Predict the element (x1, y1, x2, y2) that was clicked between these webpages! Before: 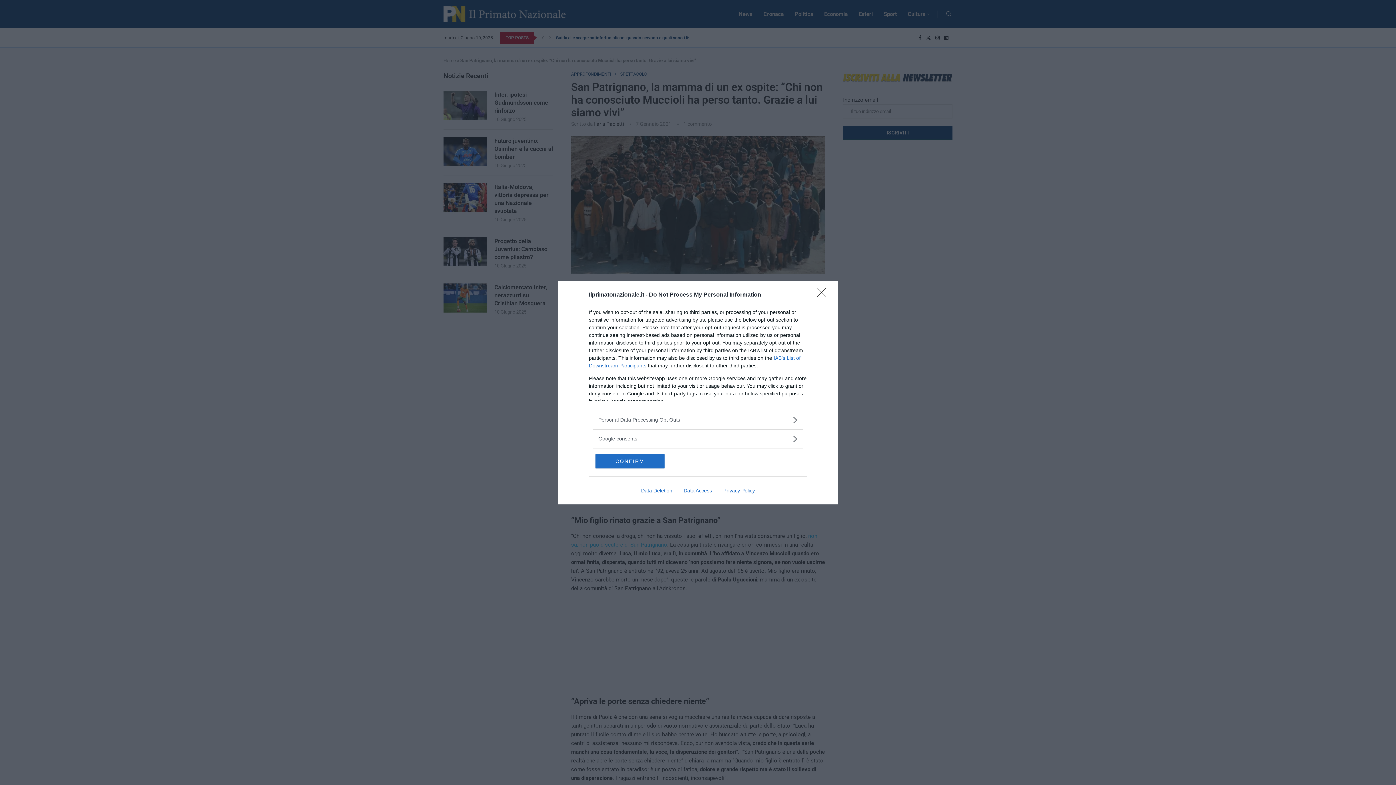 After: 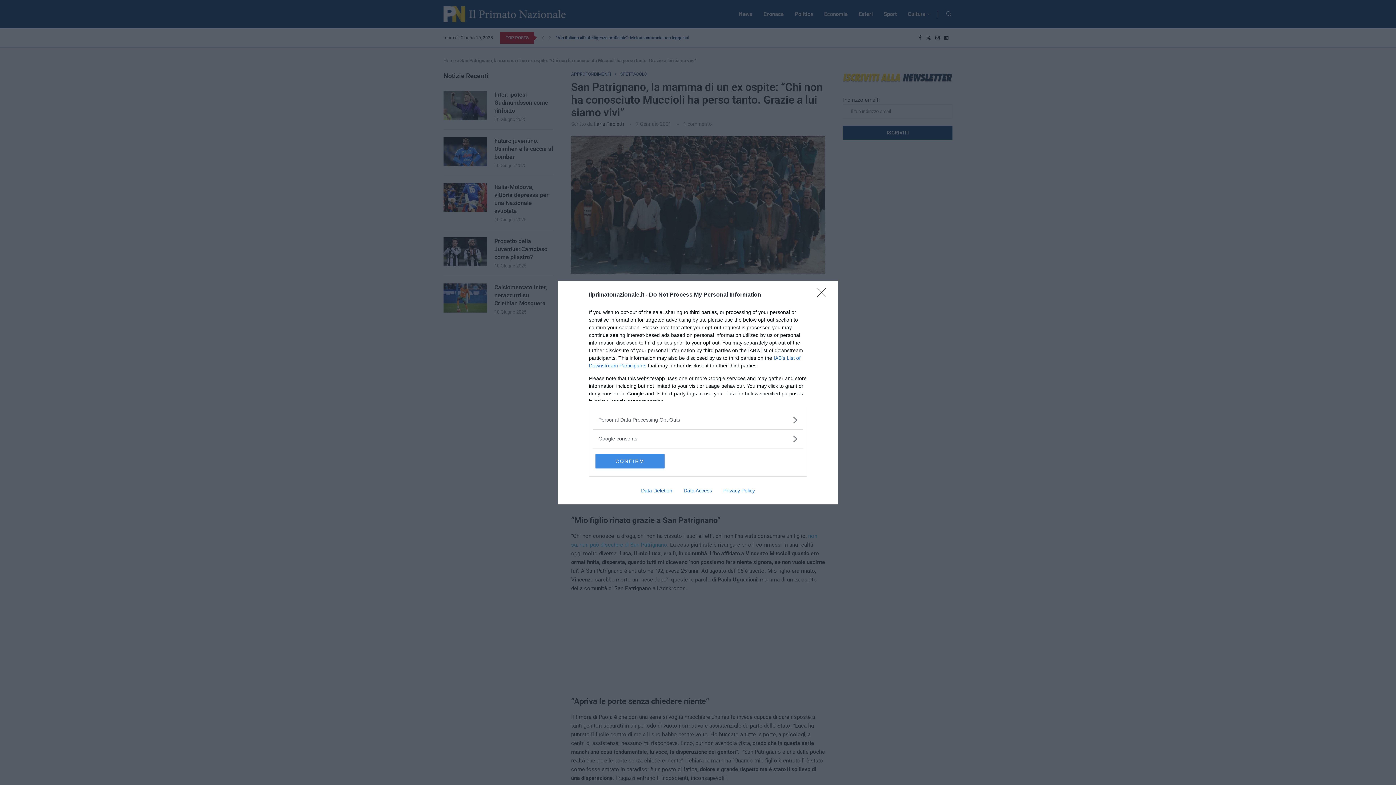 Action: label: CONFIRM bbox: (595, 454, 664, 468)